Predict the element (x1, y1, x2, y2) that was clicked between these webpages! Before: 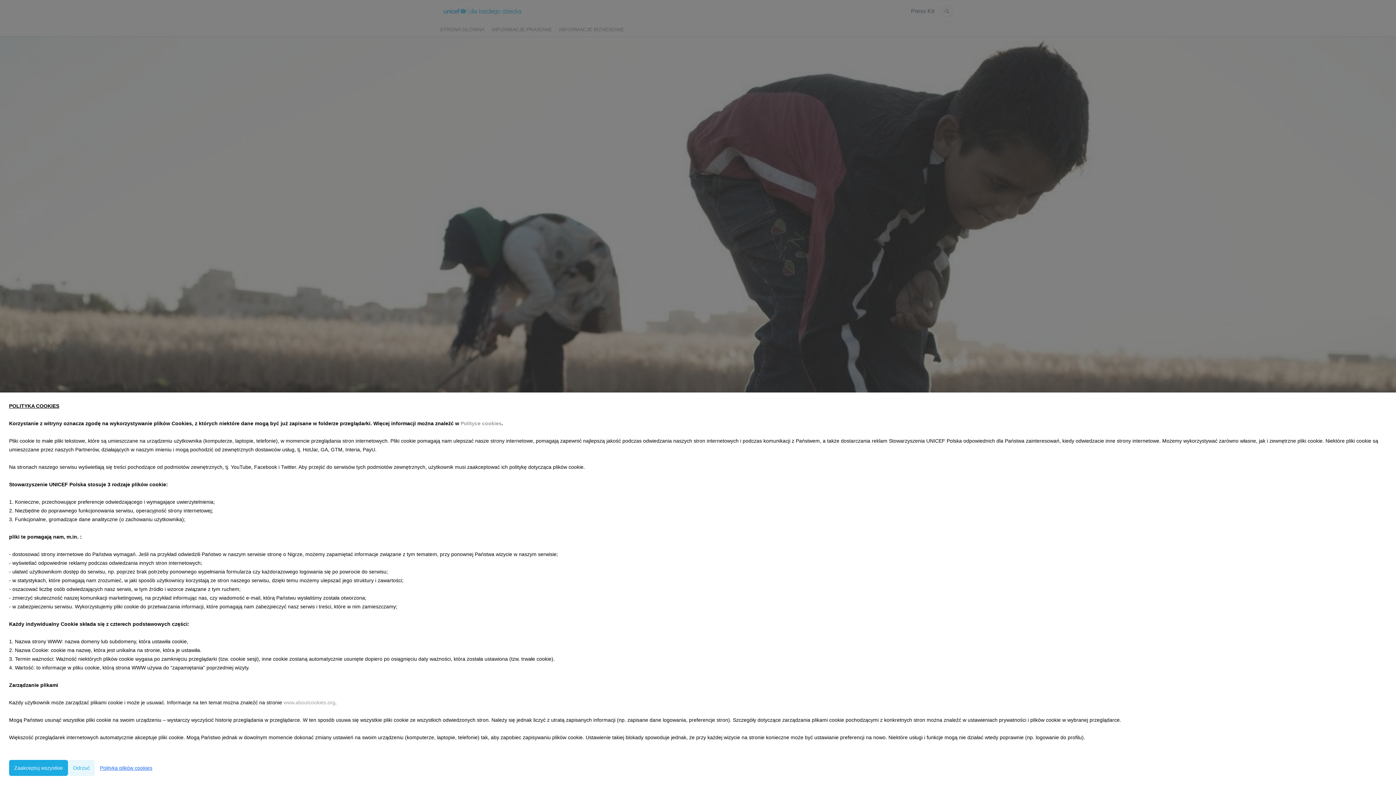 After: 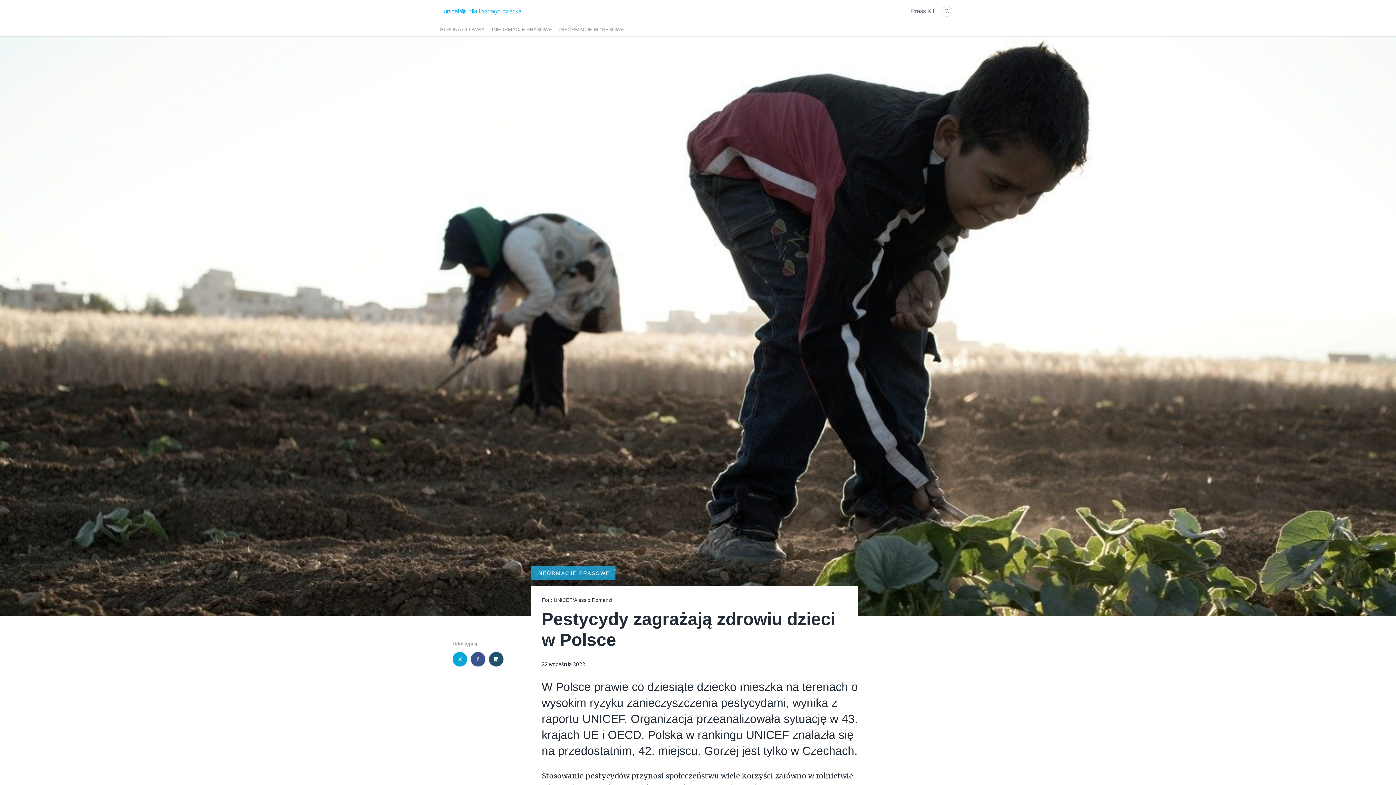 Action: bbox: (68, 760, 94, 776) label: Odrzuć